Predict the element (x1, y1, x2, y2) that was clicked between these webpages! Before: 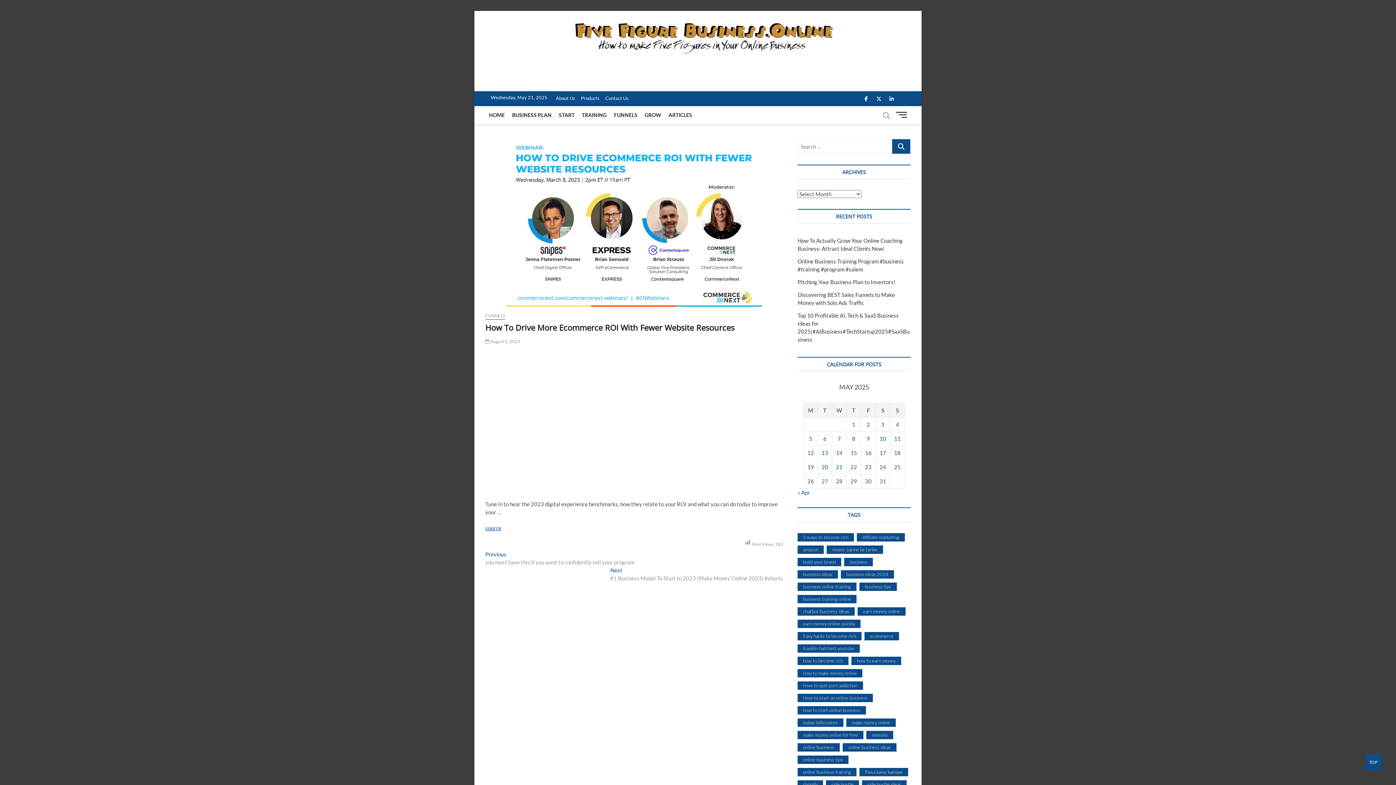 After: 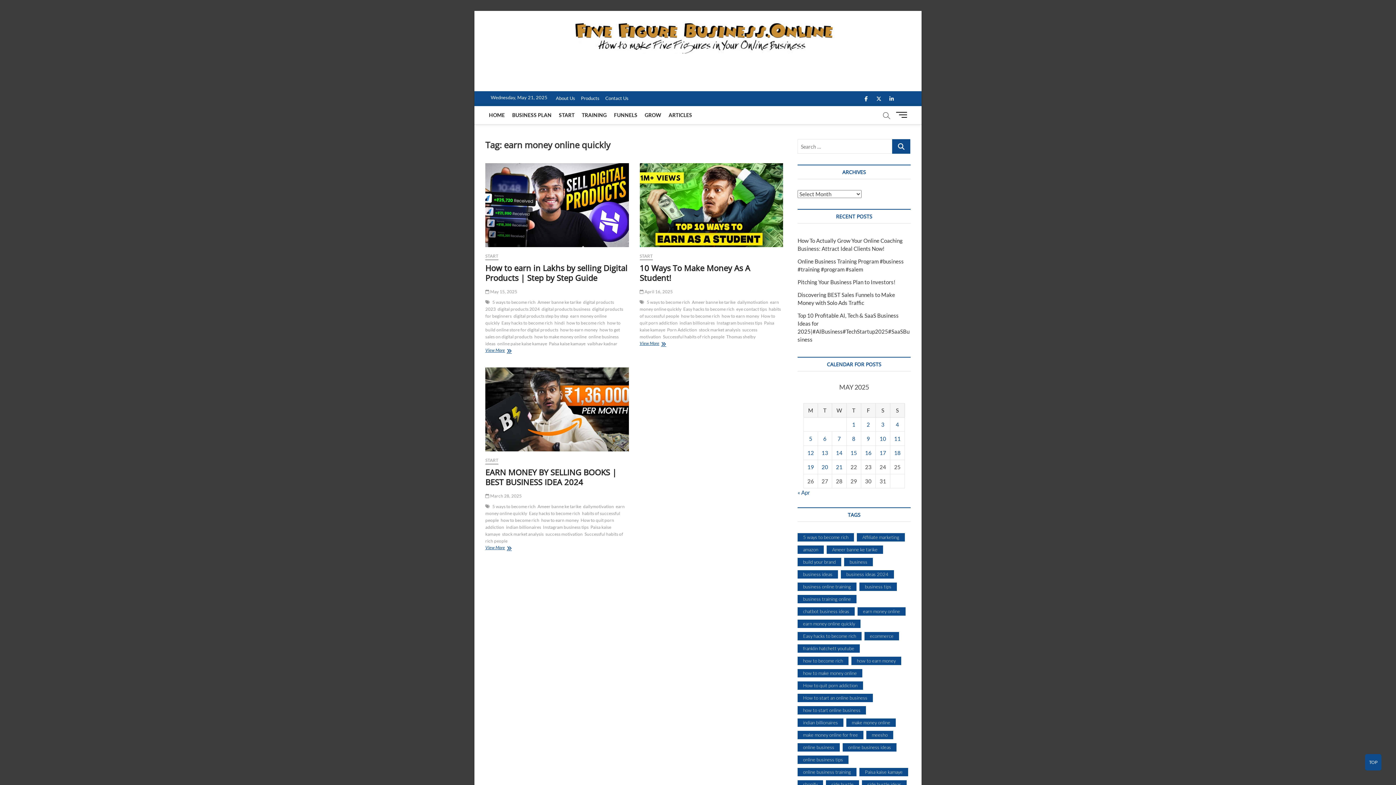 Action: label: earn money online quickly (3 items) bbox: (797, 620, 860, 628)